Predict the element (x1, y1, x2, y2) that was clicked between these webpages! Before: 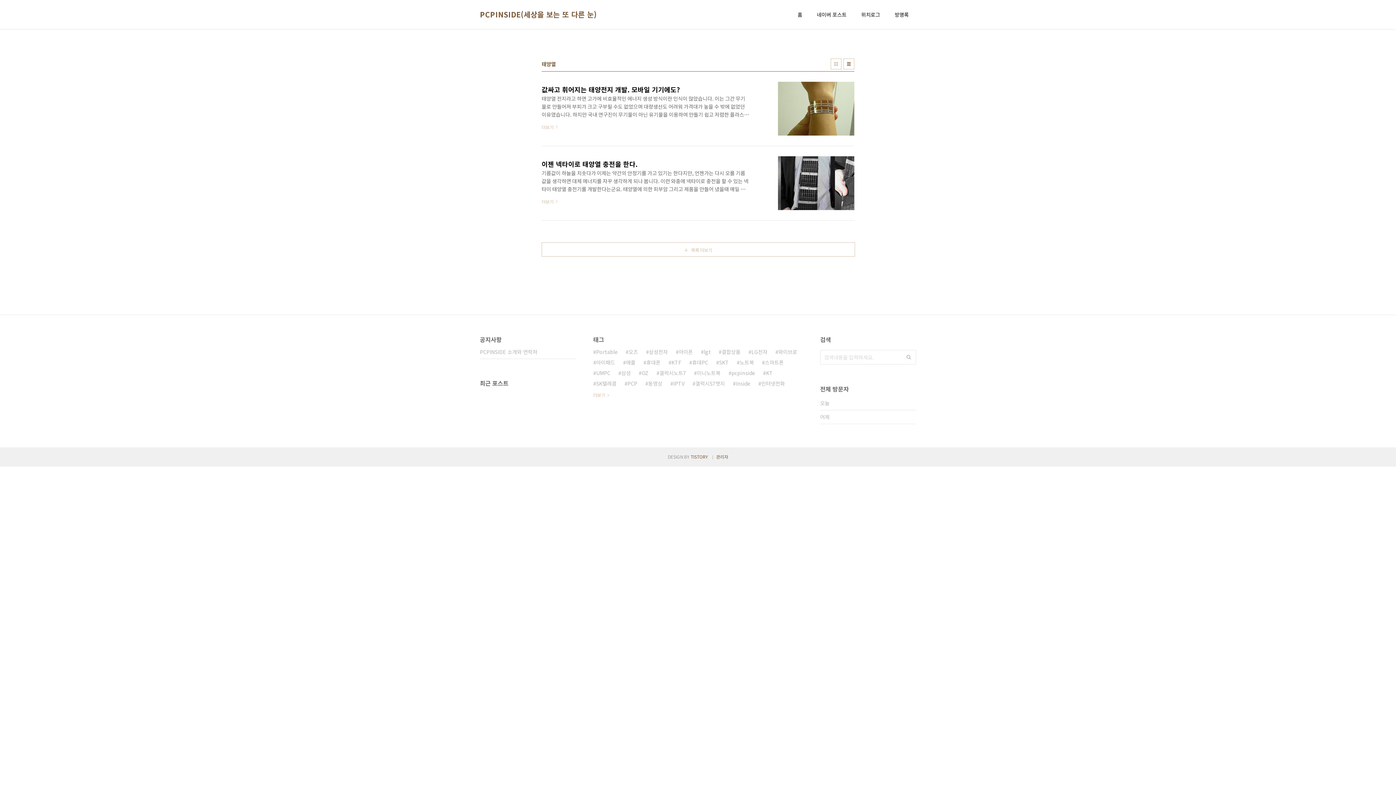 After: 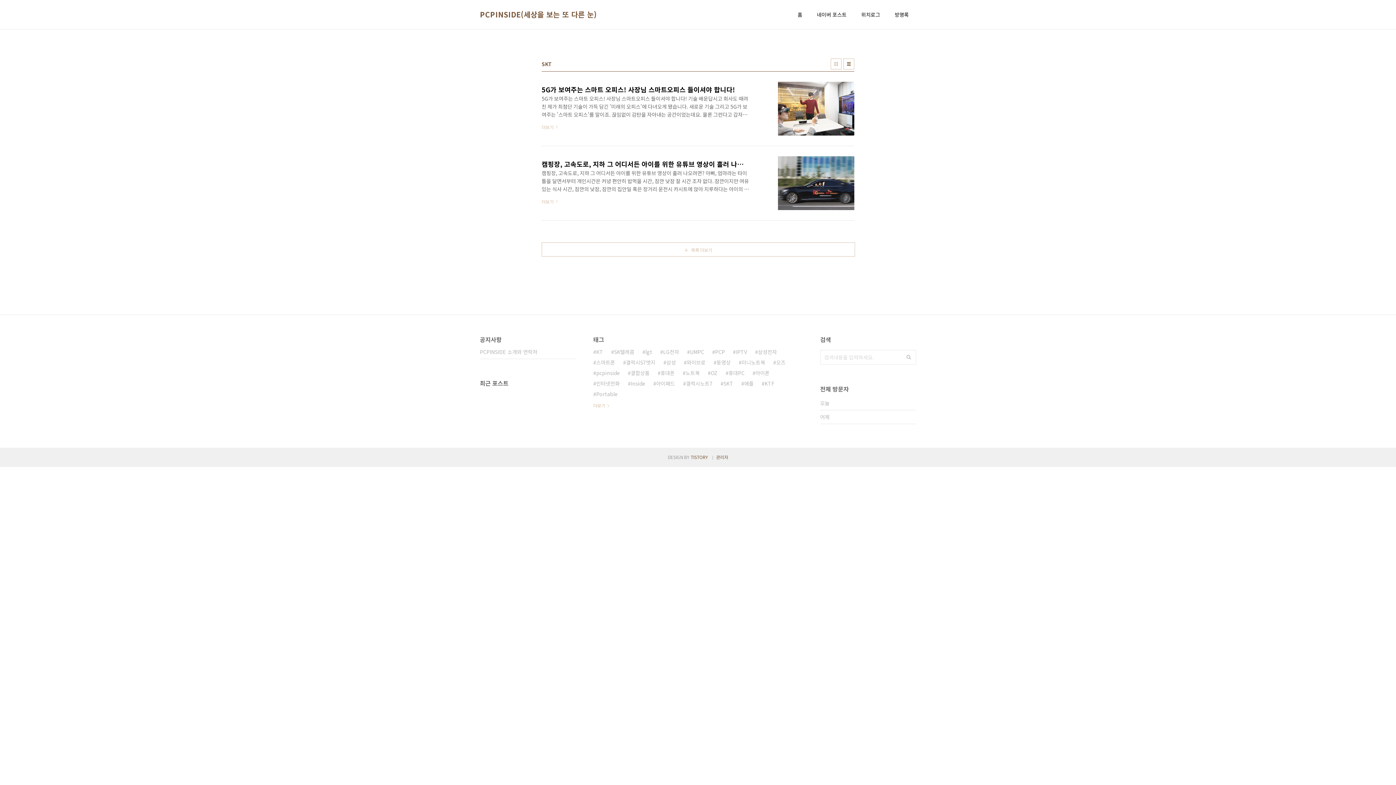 Action: label: SKT bbox: (716, 357, 729, 368)